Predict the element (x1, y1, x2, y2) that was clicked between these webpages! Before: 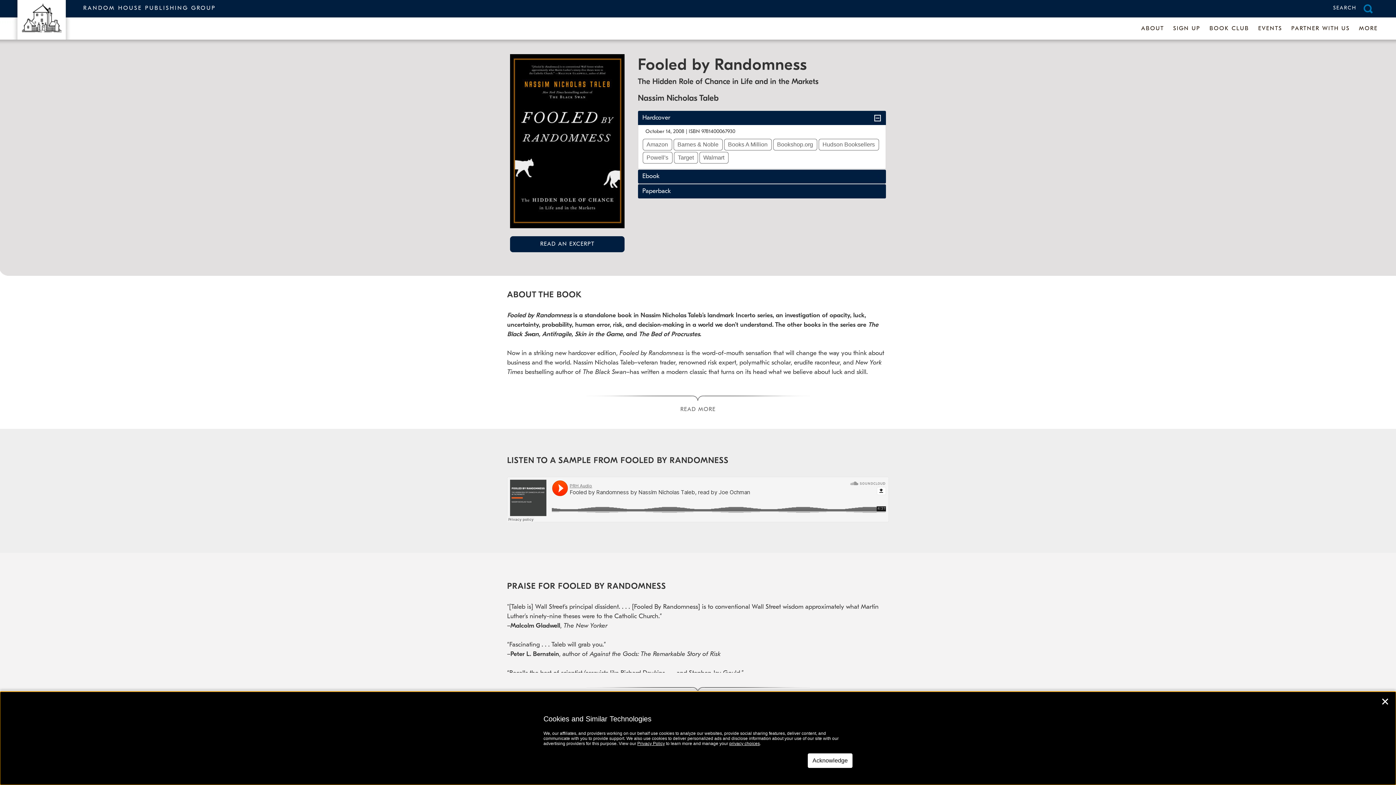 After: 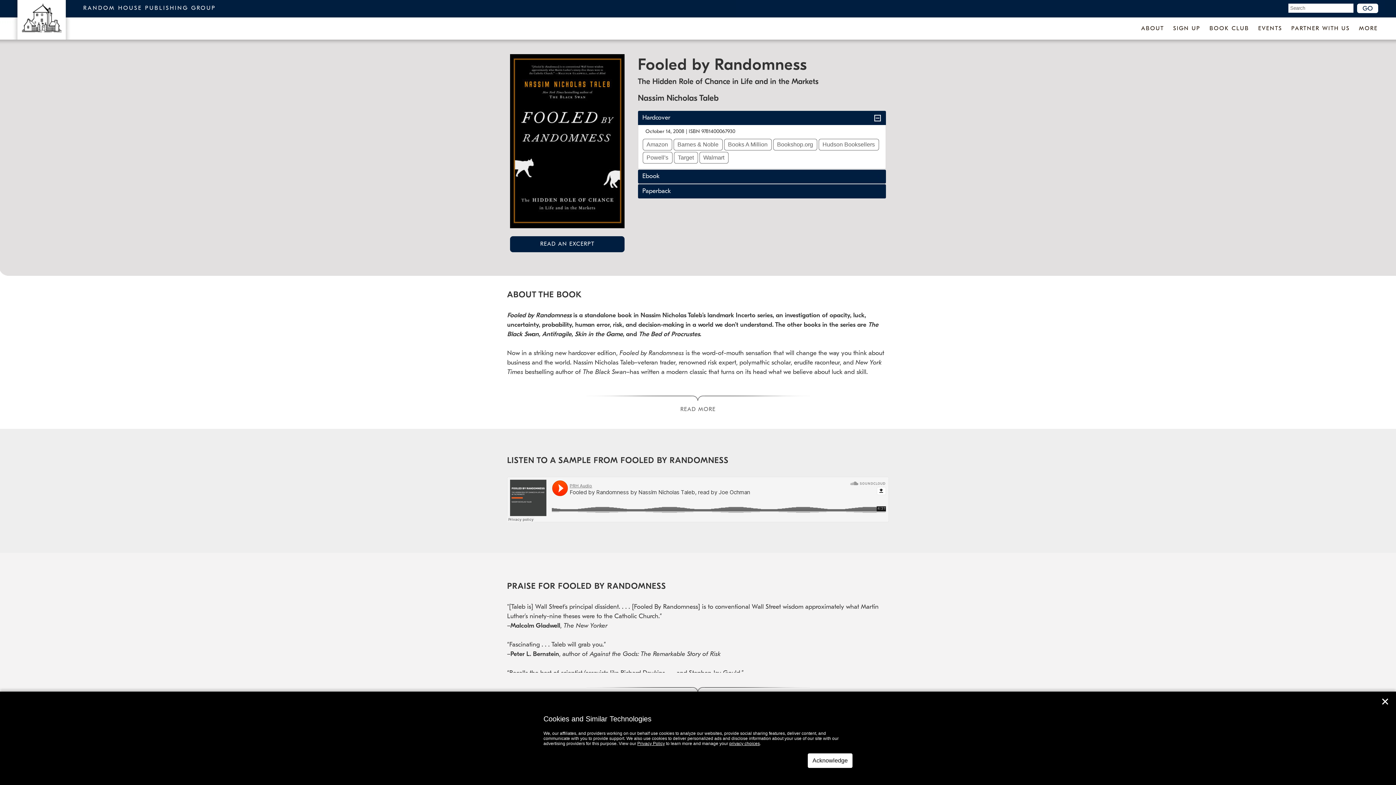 Action: bbox: (1329, 4, 1373, 16) label: SEARCH